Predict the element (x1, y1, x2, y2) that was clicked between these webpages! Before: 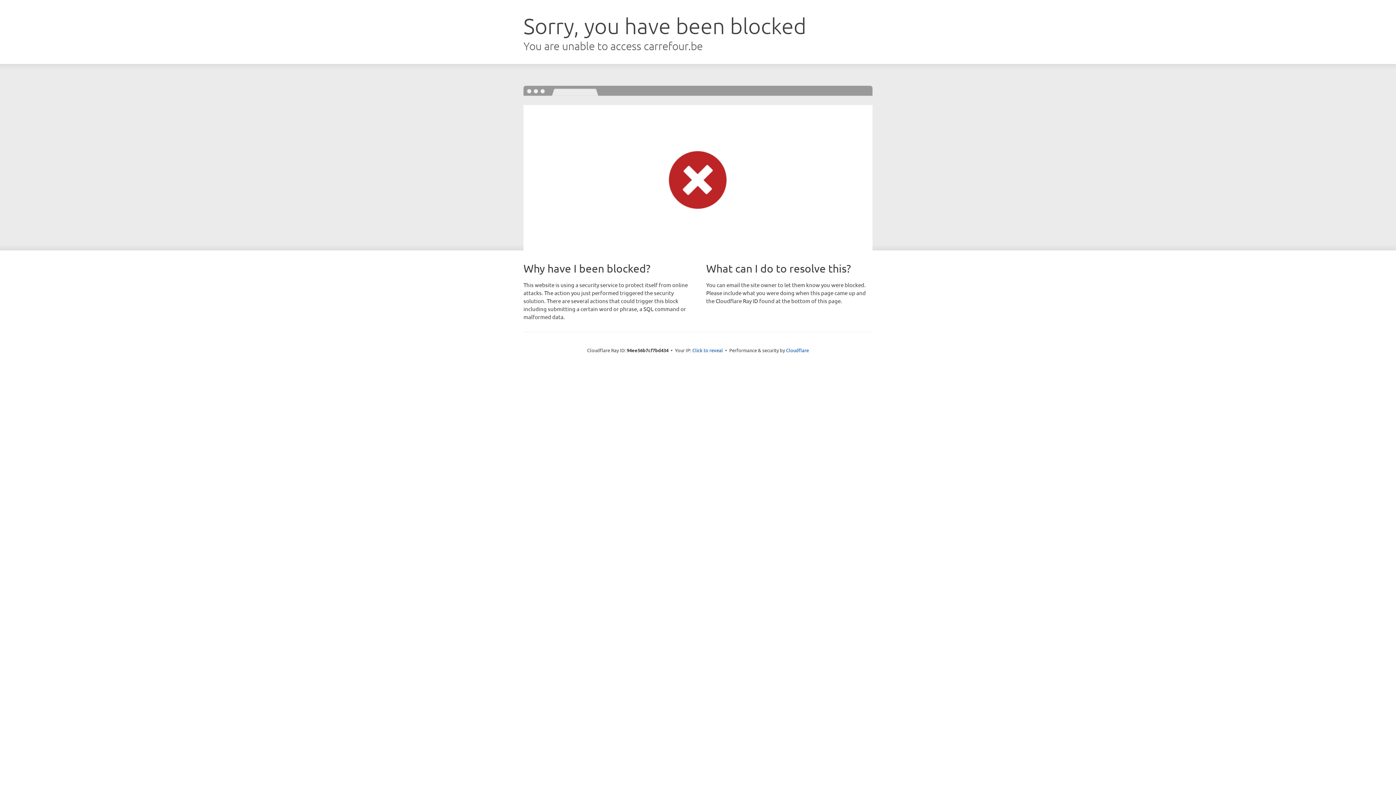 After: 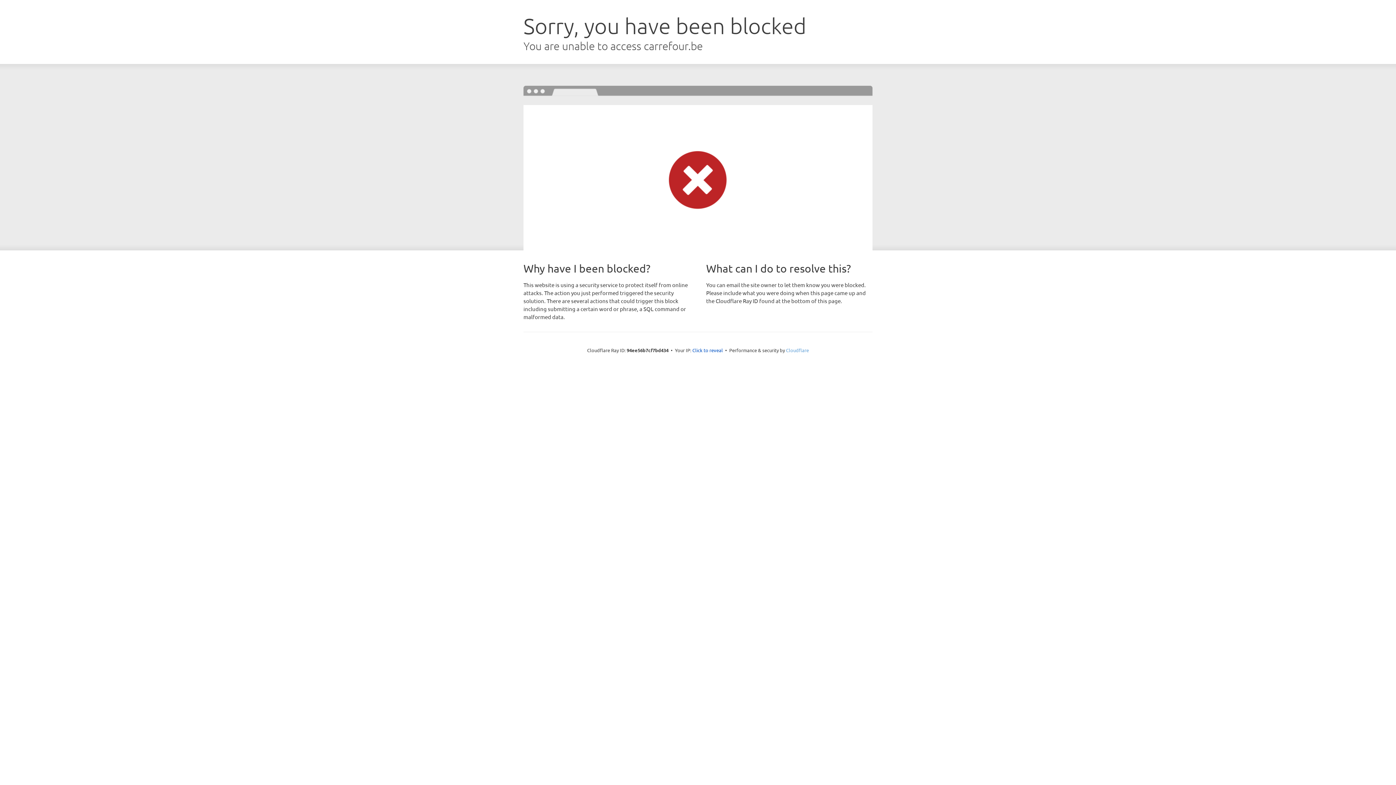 Action: bbox: (786, 347, 809, 353) label: Cloudflare